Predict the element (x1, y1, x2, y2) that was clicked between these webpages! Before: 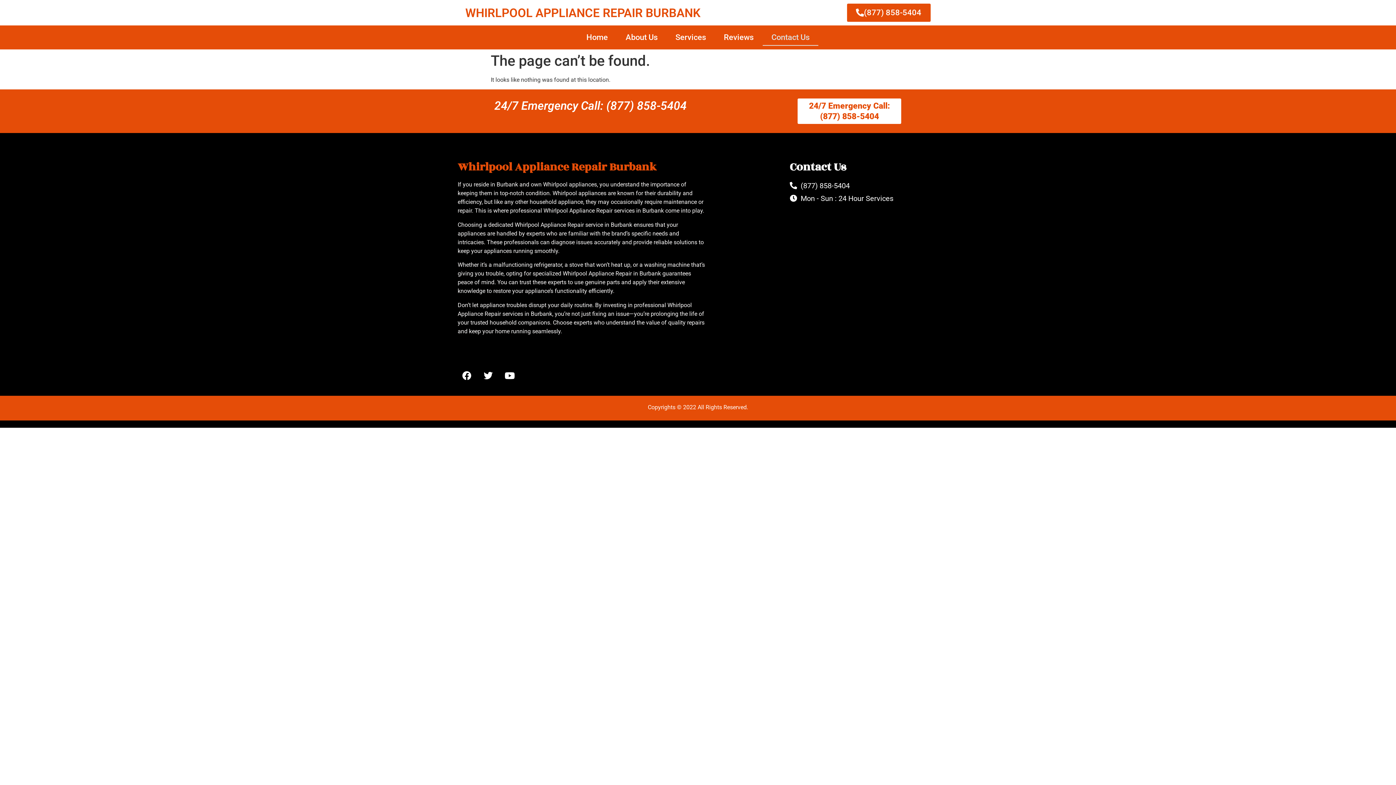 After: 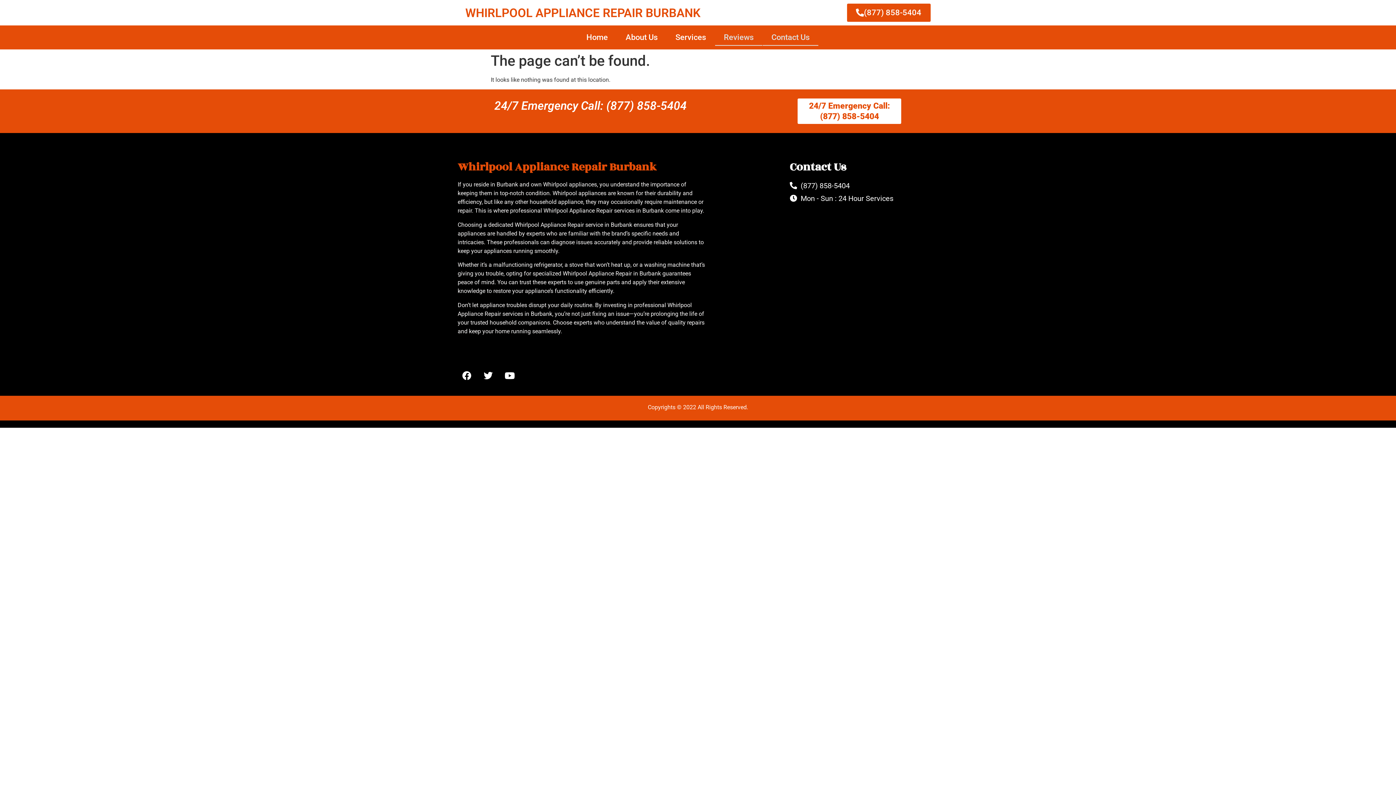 Action: label: Reviews bbox: (715, 29, 762, 45)